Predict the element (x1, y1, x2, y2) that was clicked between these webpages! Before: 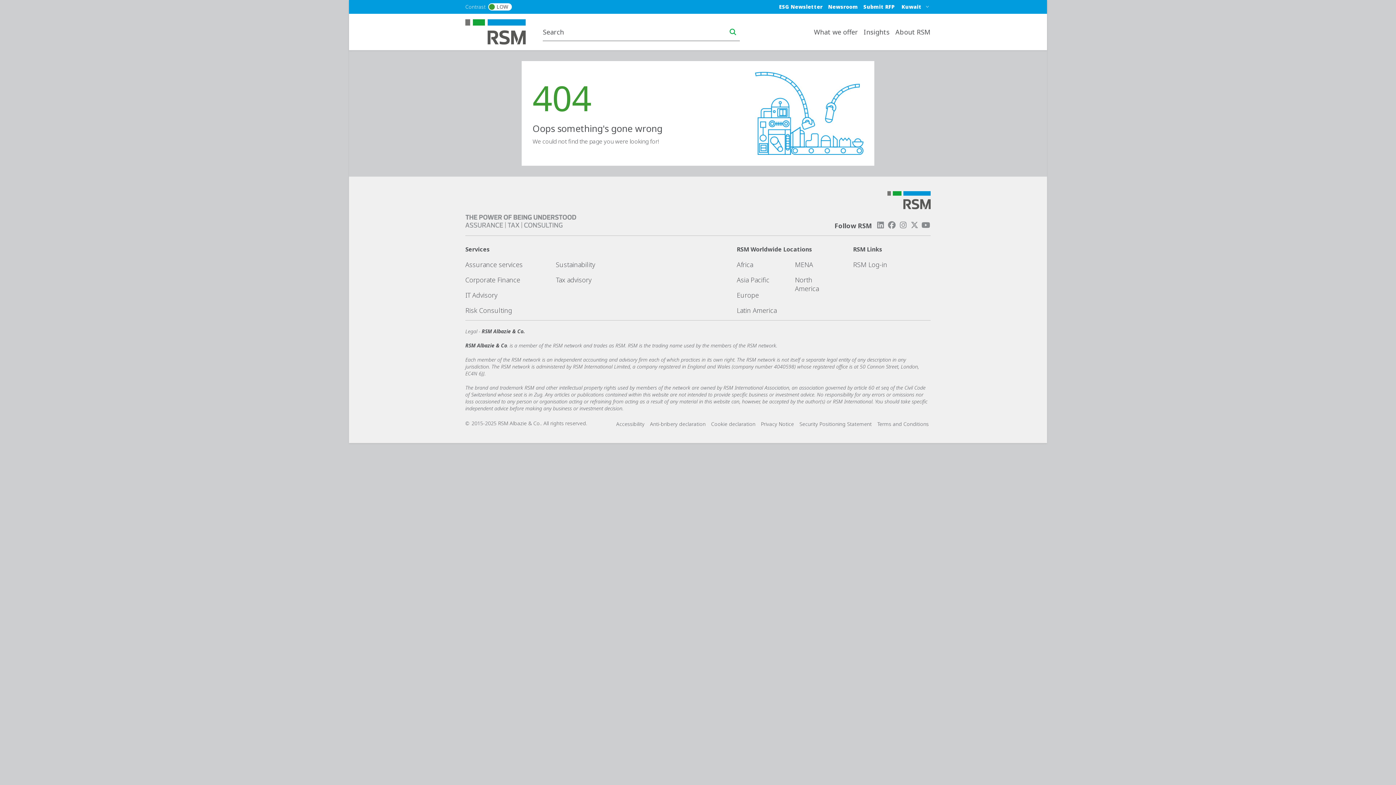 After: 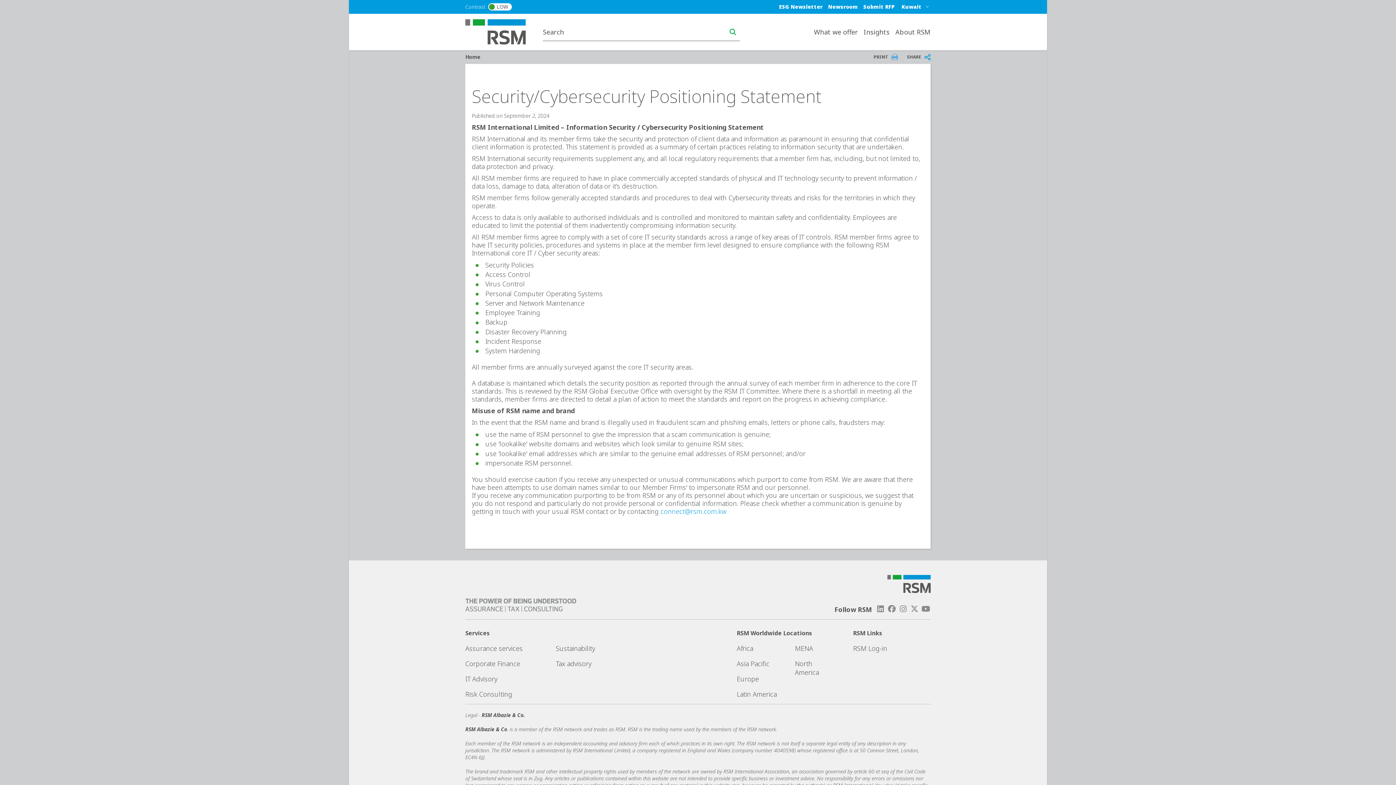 Action: bbox: (799, 420, 872, 427) label: Security Positioning Statement